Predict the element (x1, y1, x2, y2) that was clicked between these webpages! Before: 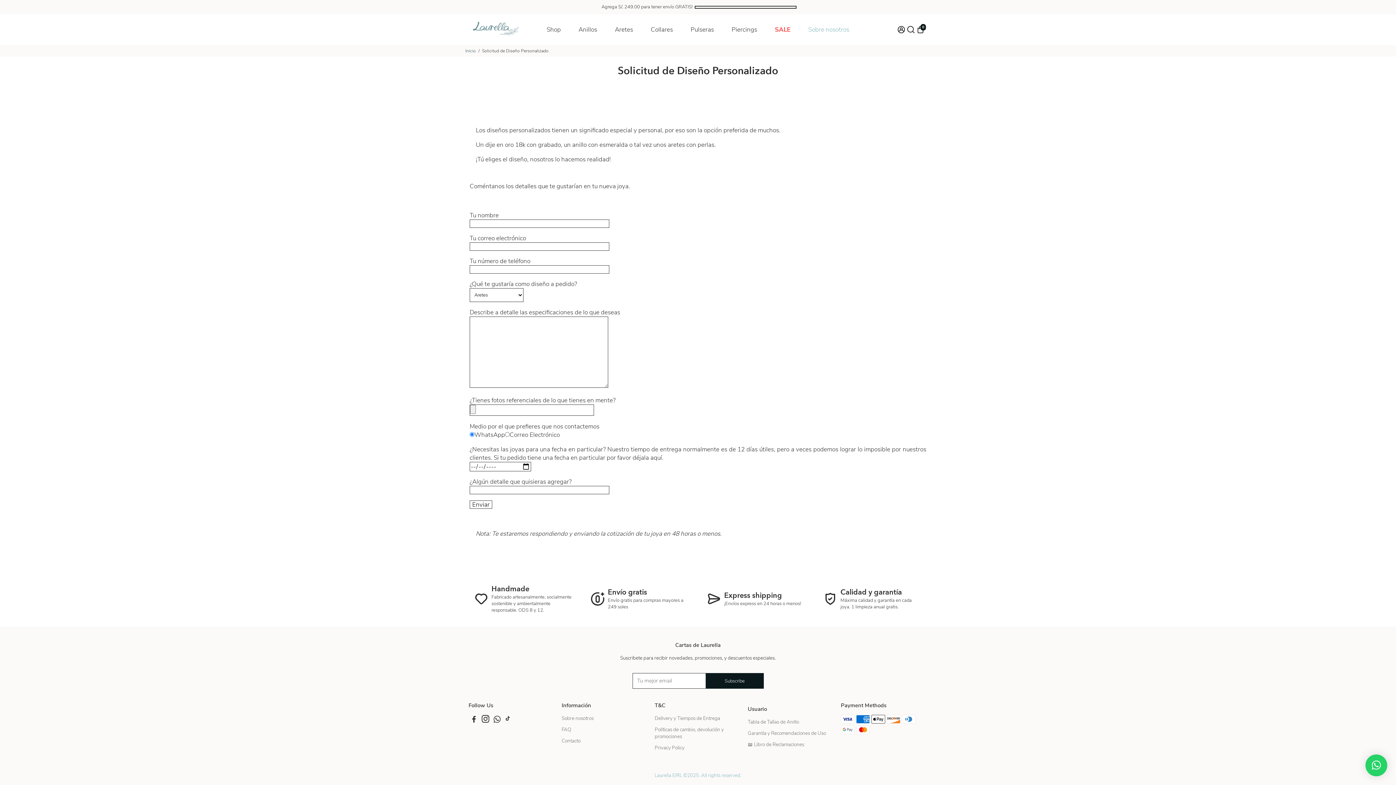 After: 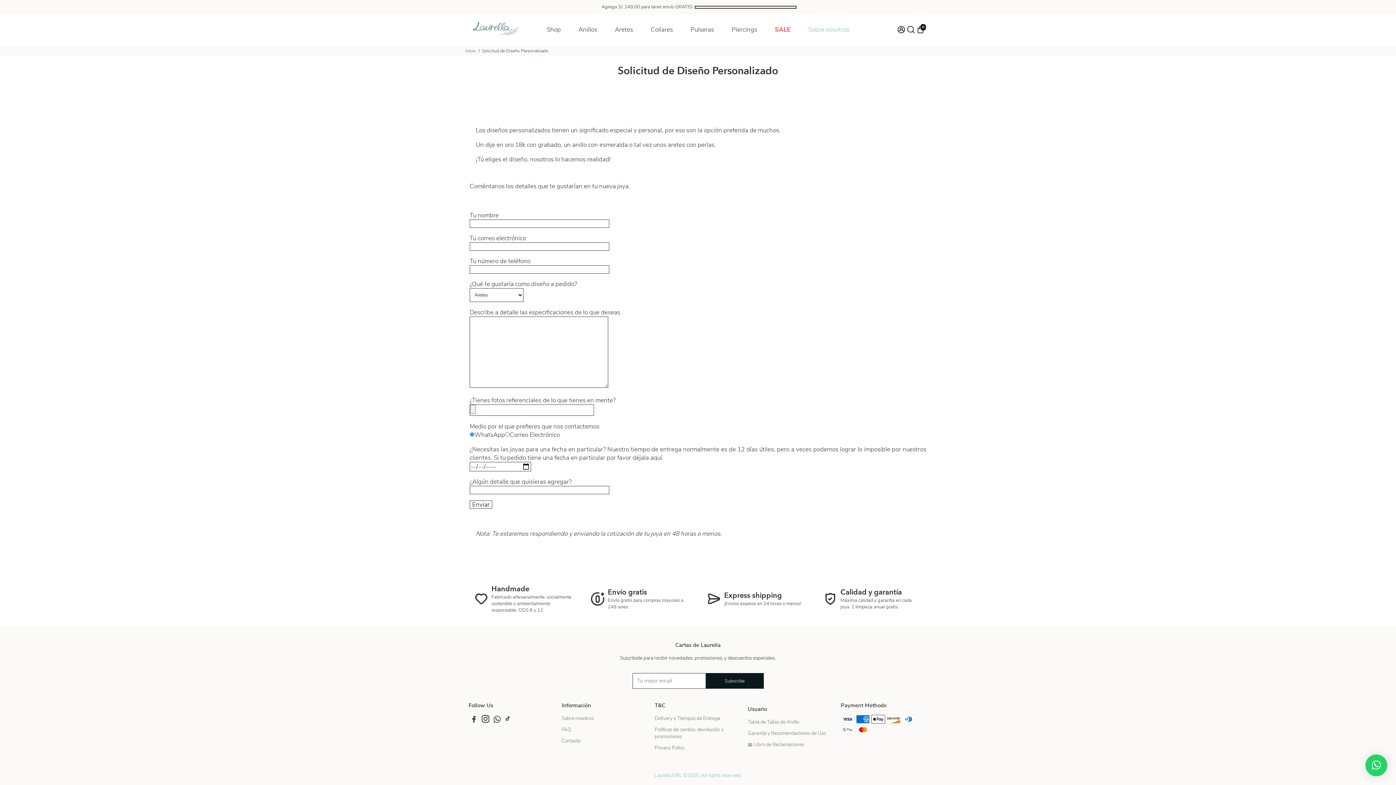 Action: label: Go to Whatsapp bbox: (493, 717, 501, 724)